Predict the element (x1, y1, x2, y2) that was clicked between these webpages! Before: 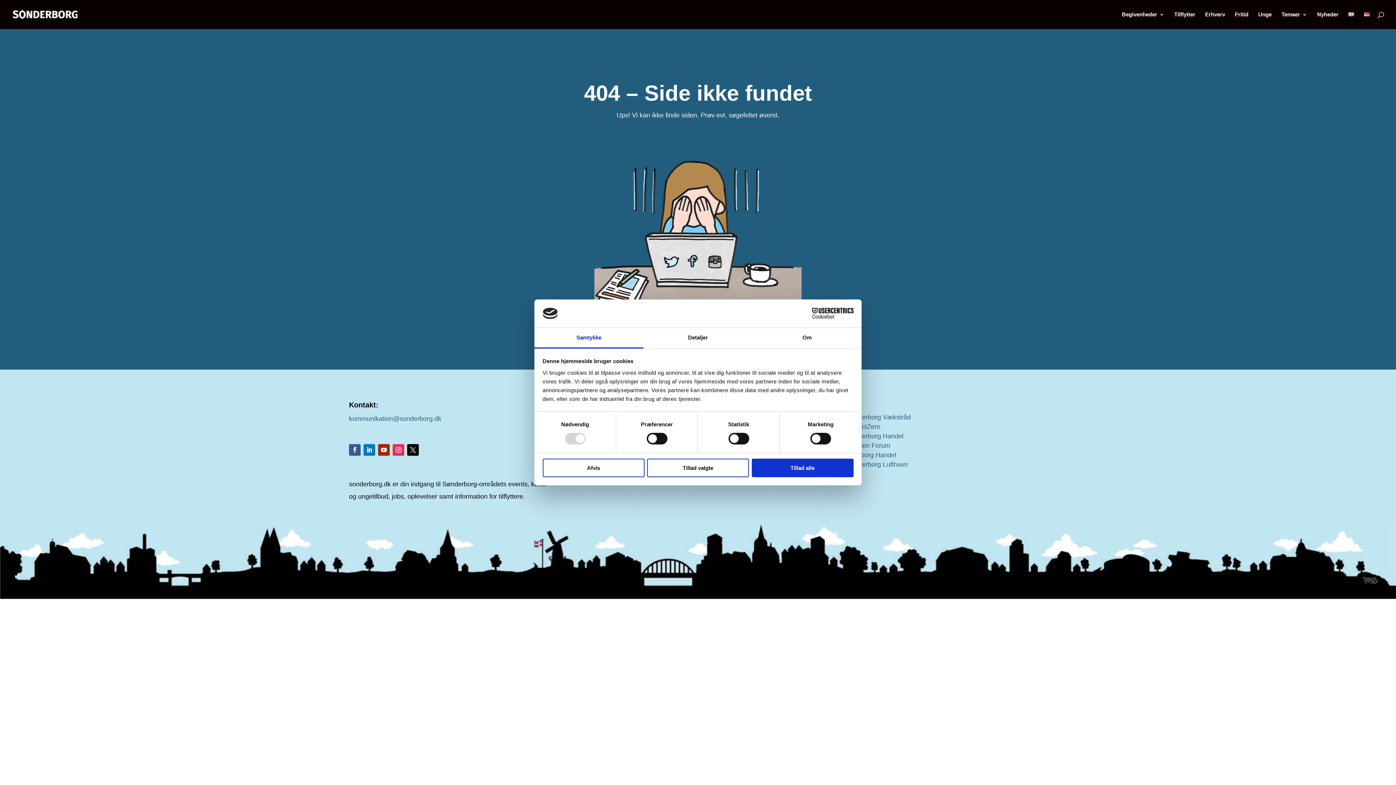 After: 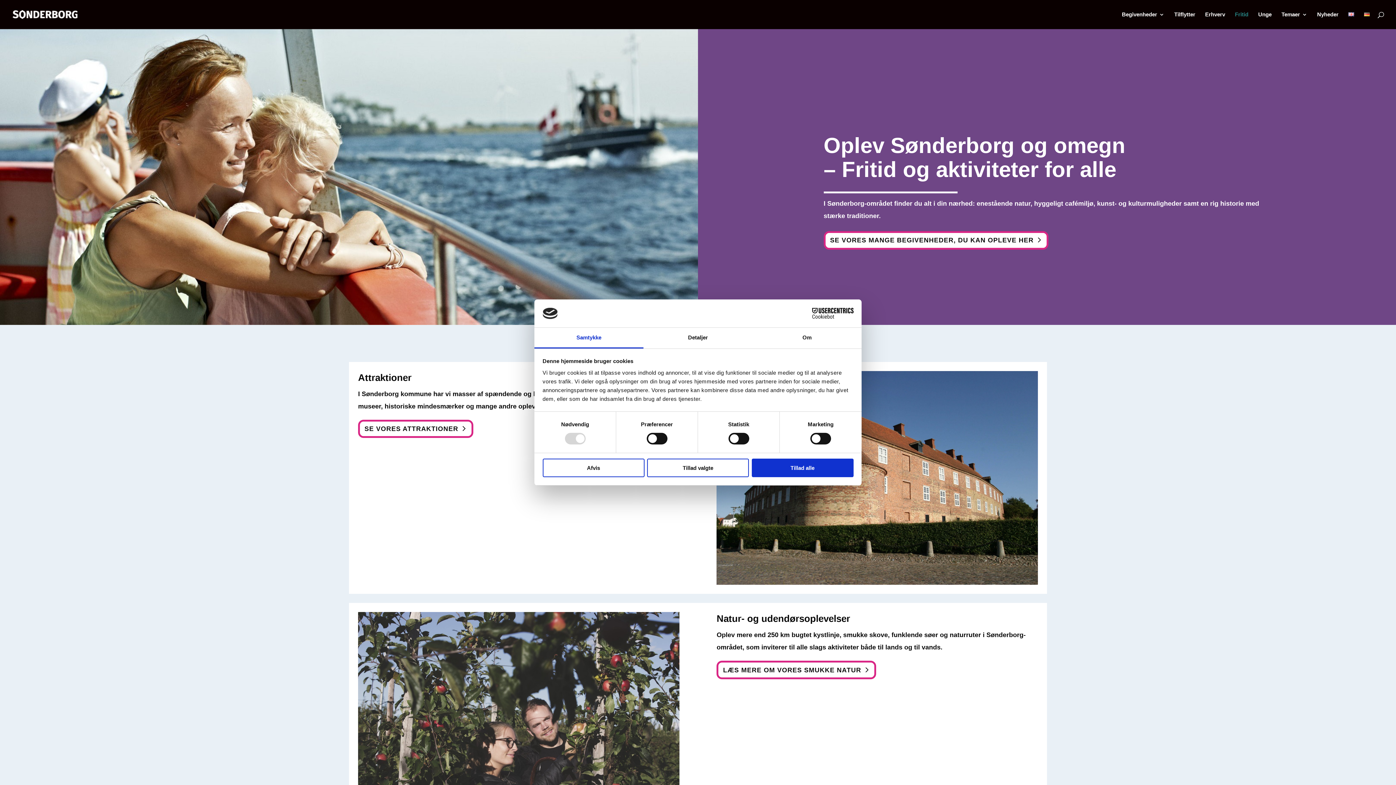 Action: bbox: (1235, 12, 1248, 29) label: Fritid